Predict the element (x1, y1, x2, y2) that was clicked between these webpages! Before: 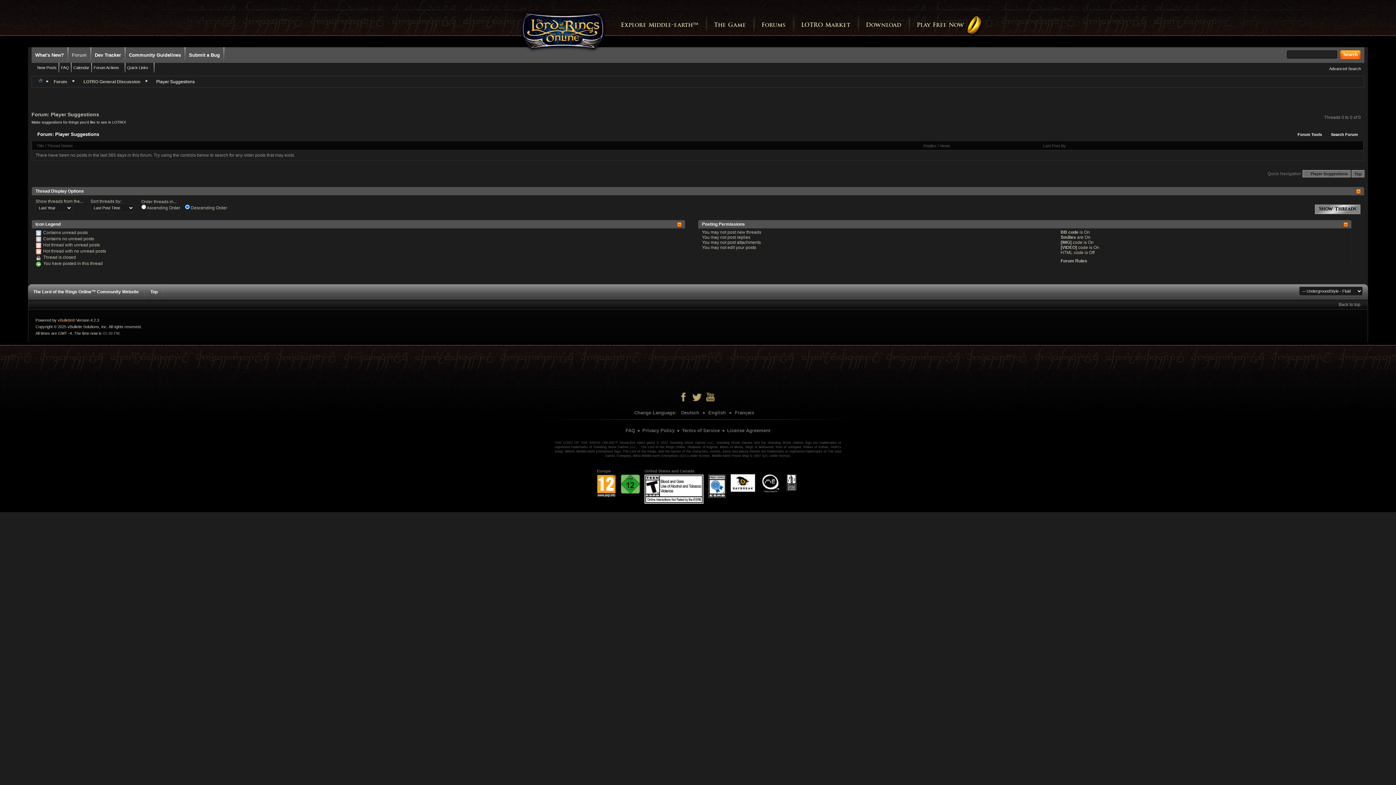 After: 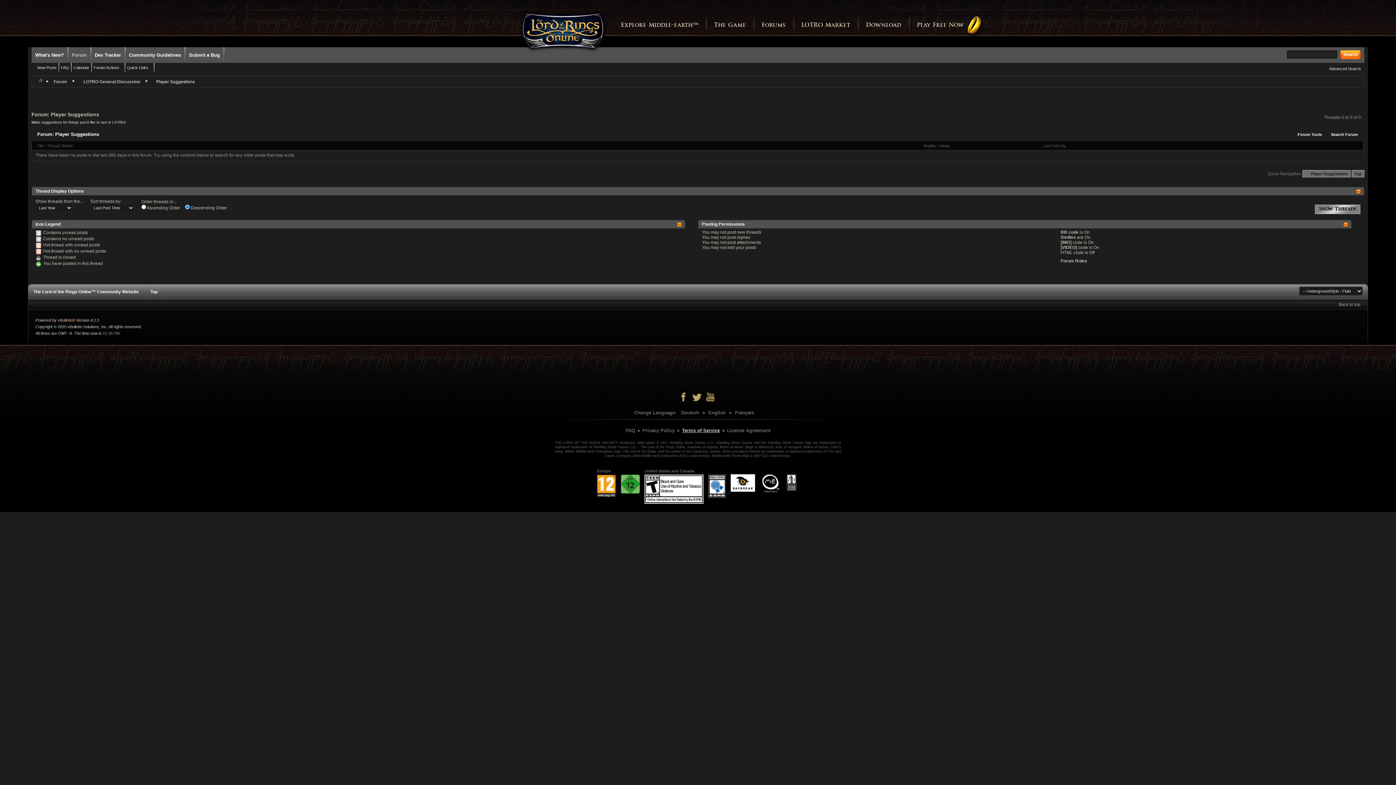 Action: label: Terms of Service bbox: (678, 427, 723, 433)